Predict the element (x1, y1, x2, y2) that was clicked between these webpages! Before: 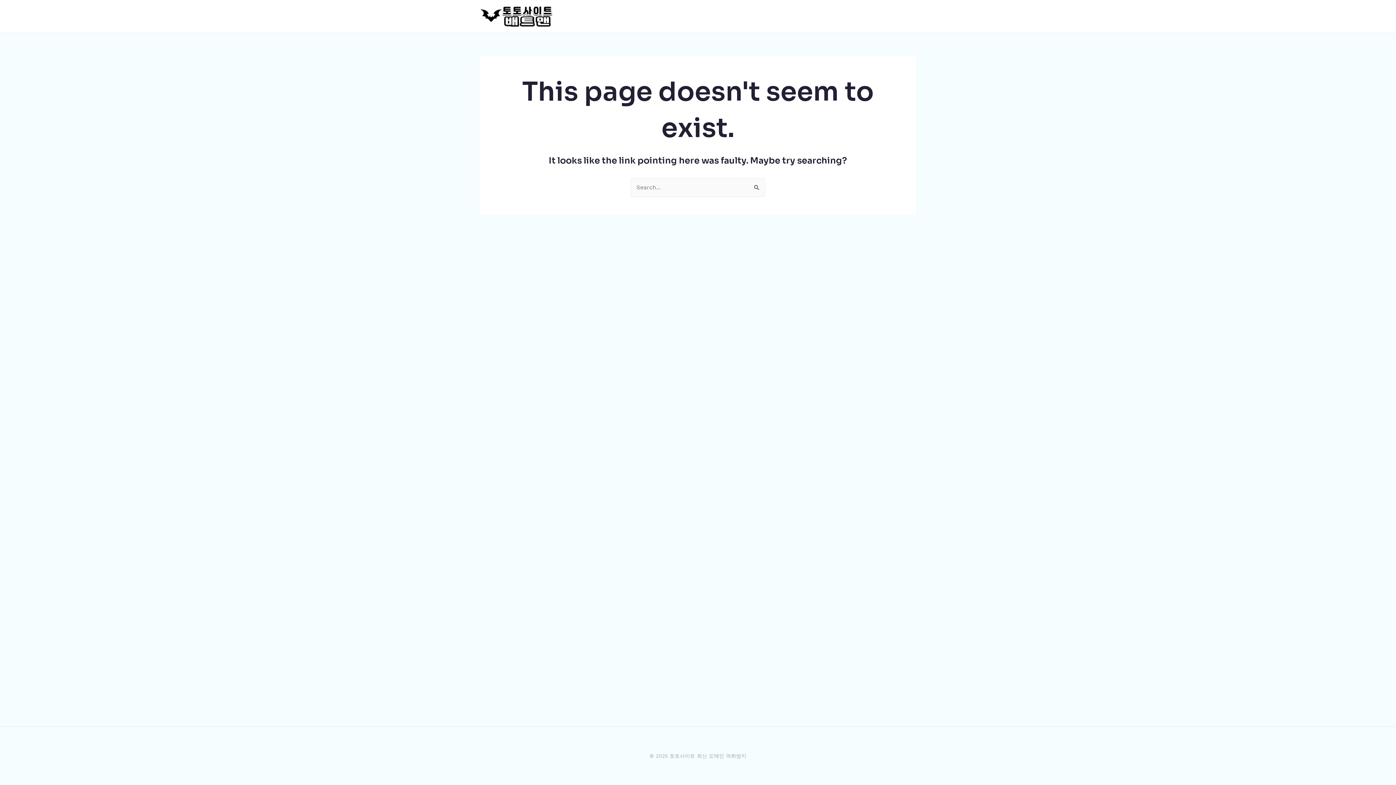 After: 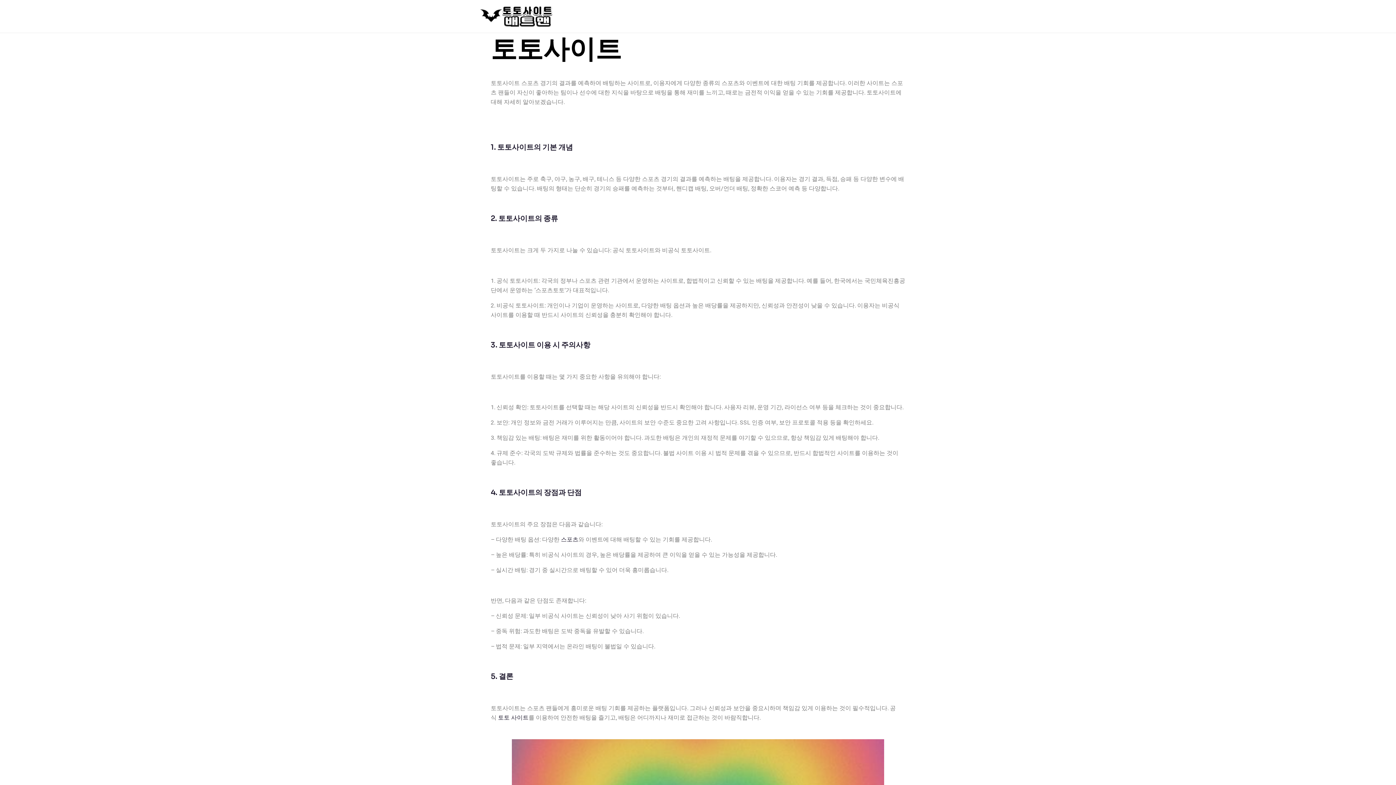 Action: bbox: (480, 12, 553, 19)